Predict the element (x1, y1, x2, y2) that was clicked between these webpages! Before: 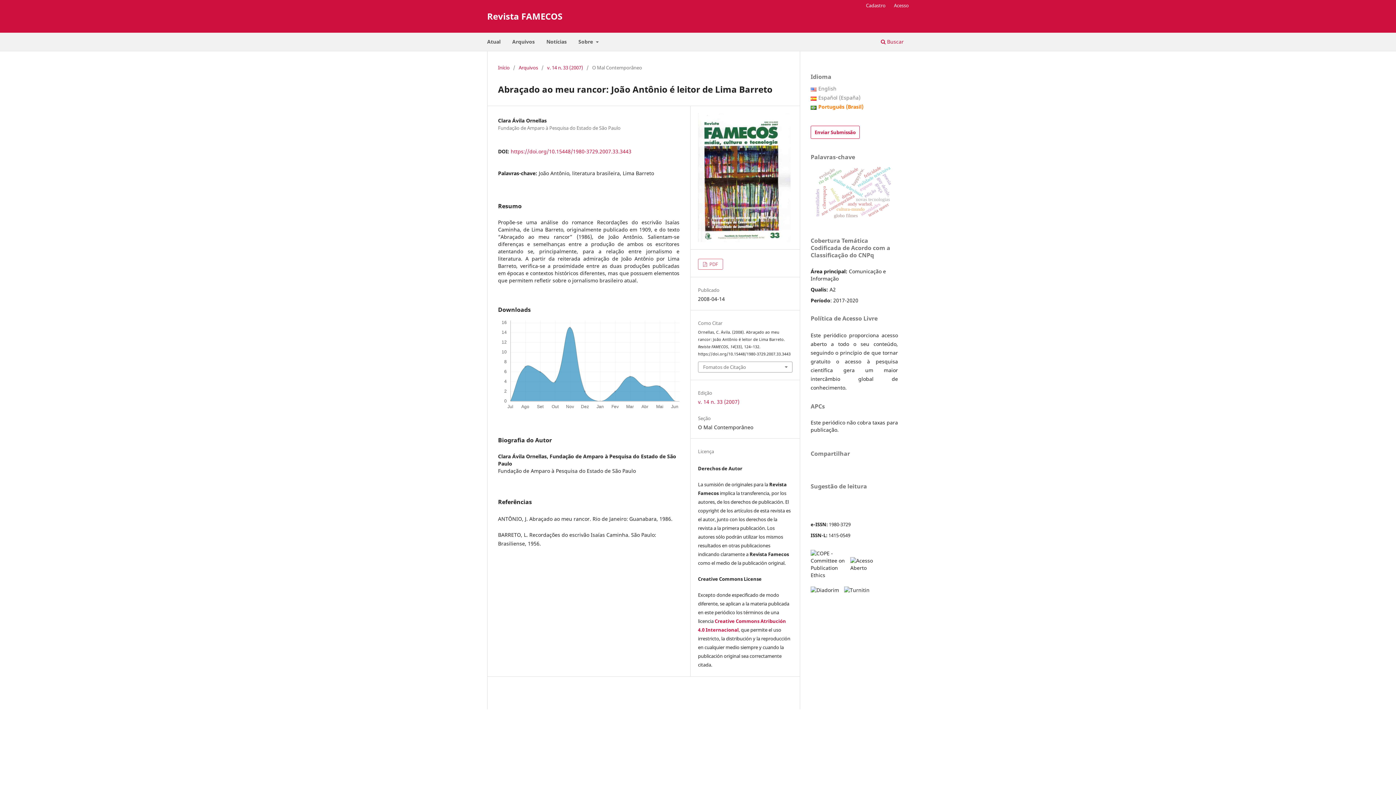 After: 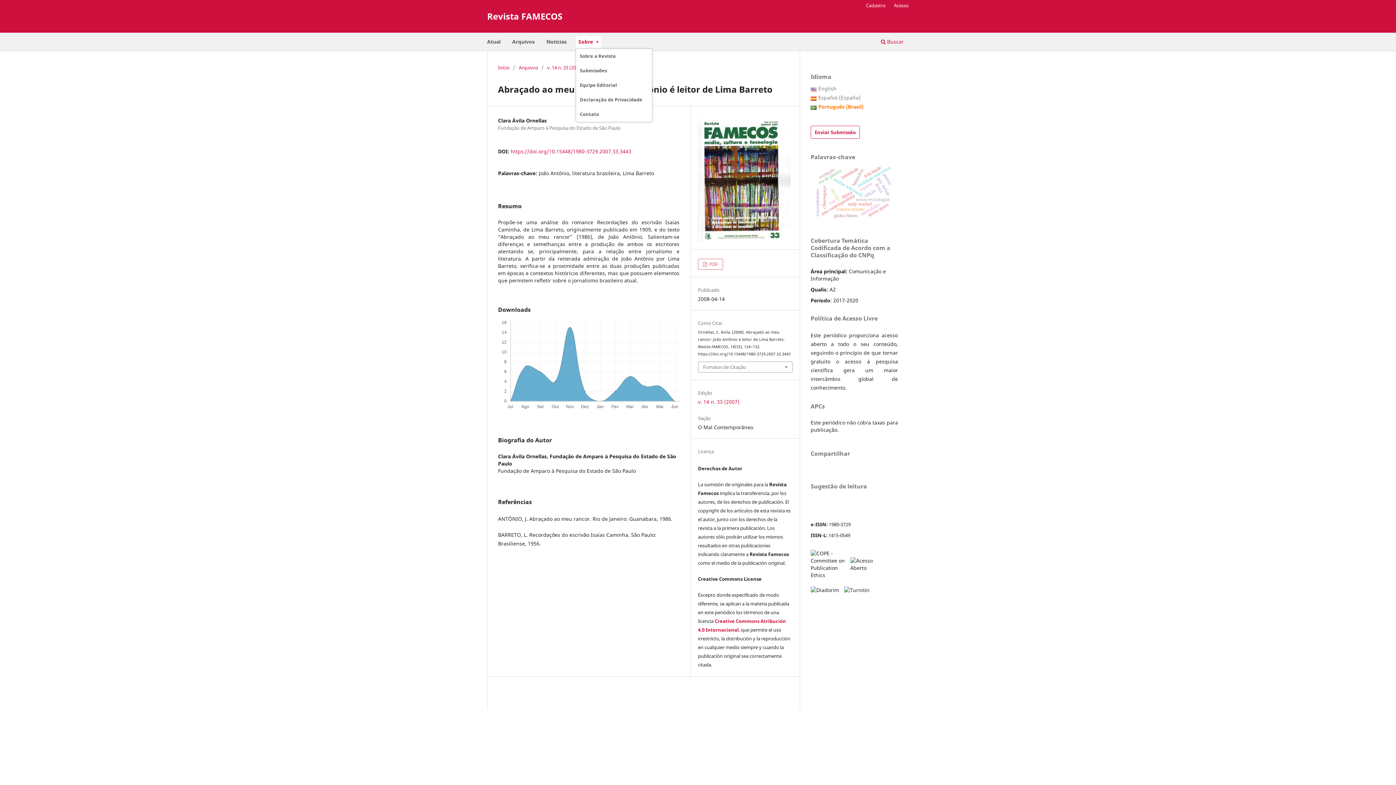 Action: label: Sobre  bbox: (576, 36, 601, 49)